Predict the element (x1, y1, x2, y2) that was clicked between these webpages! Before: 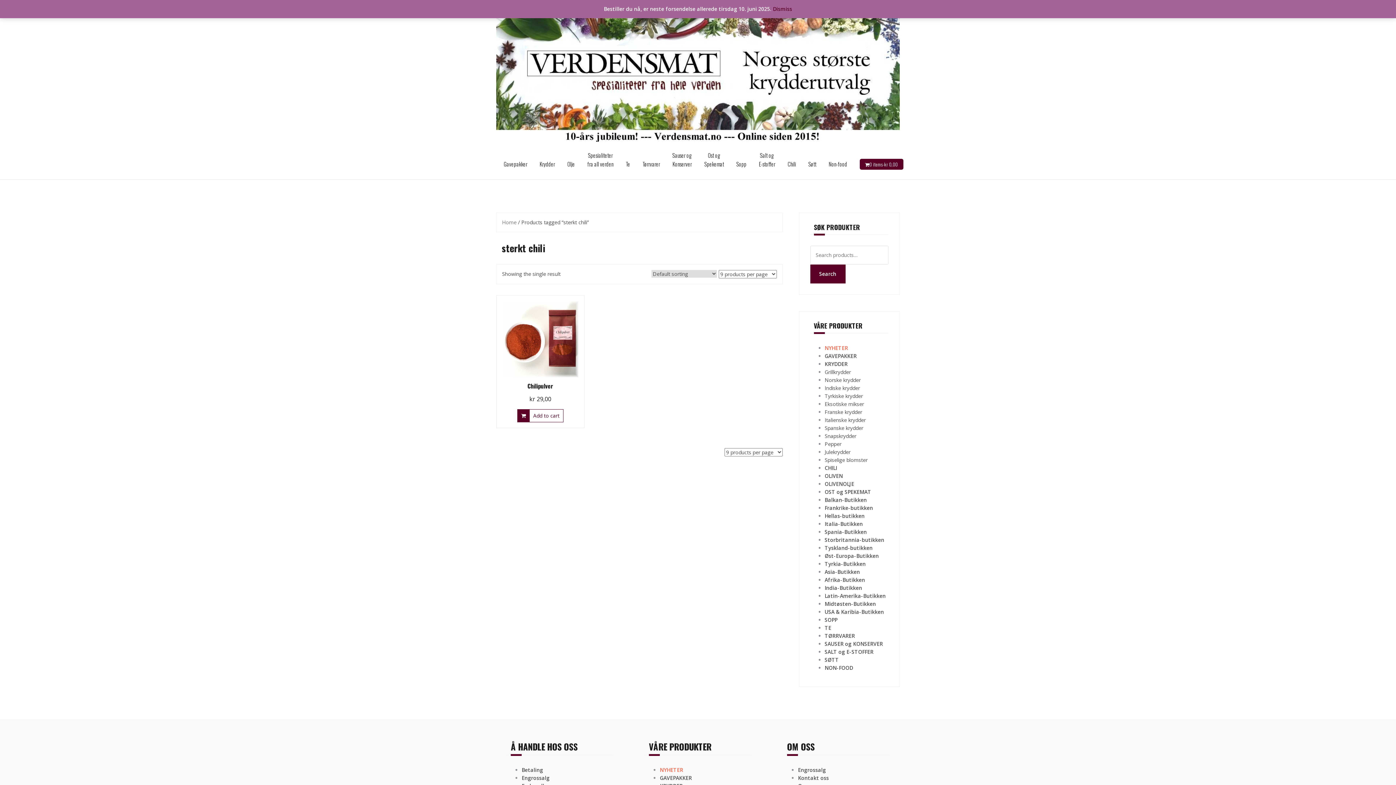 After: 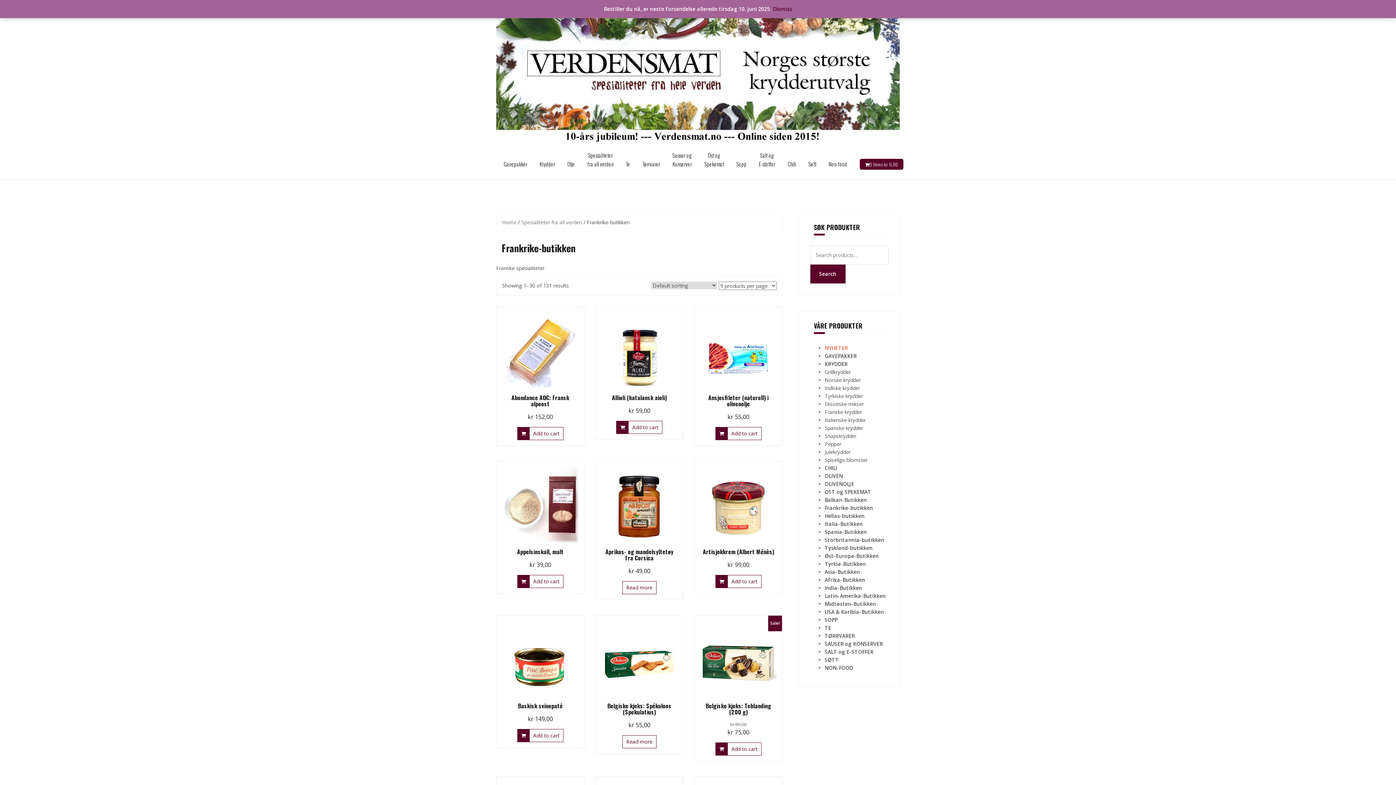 Action: label: Frankrike-butikken bbox: (824, 504, 873, 511)